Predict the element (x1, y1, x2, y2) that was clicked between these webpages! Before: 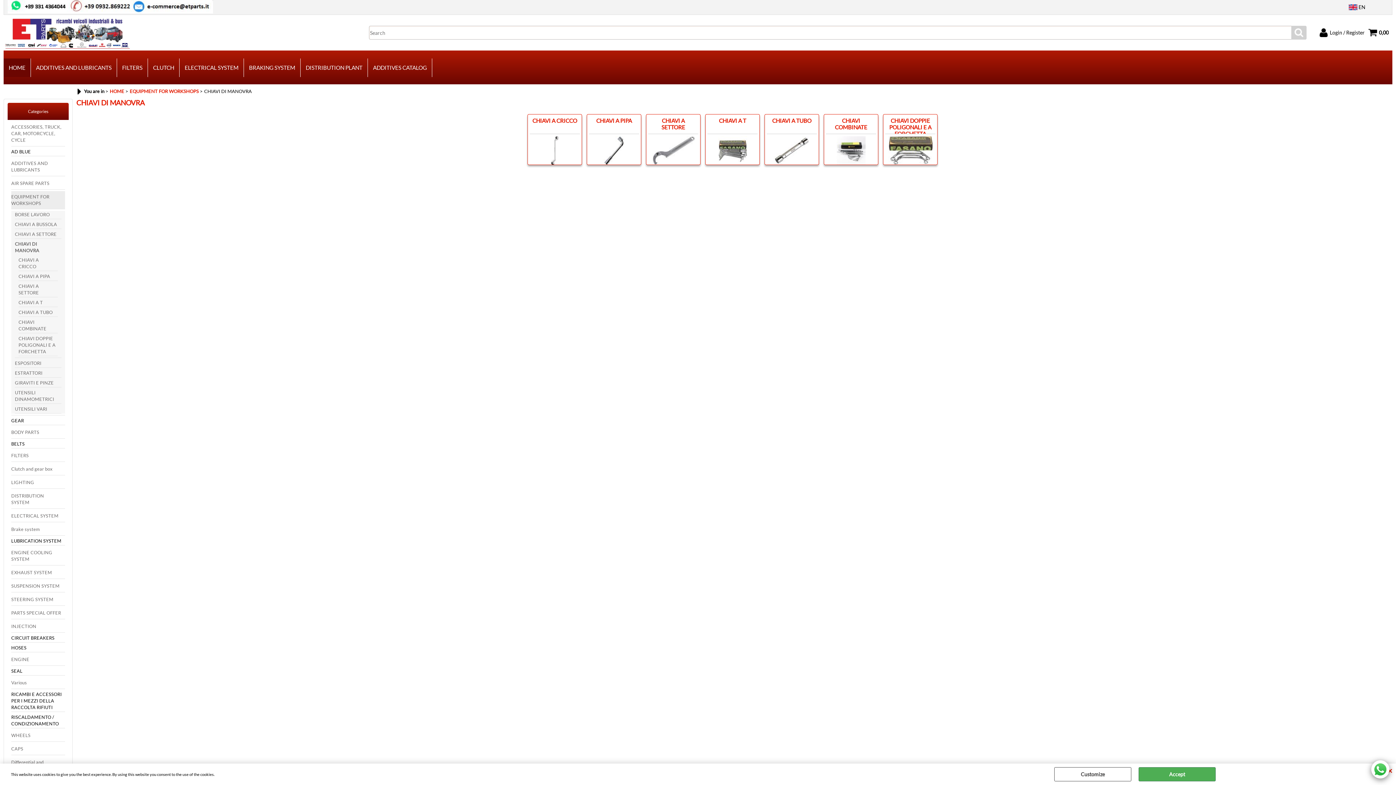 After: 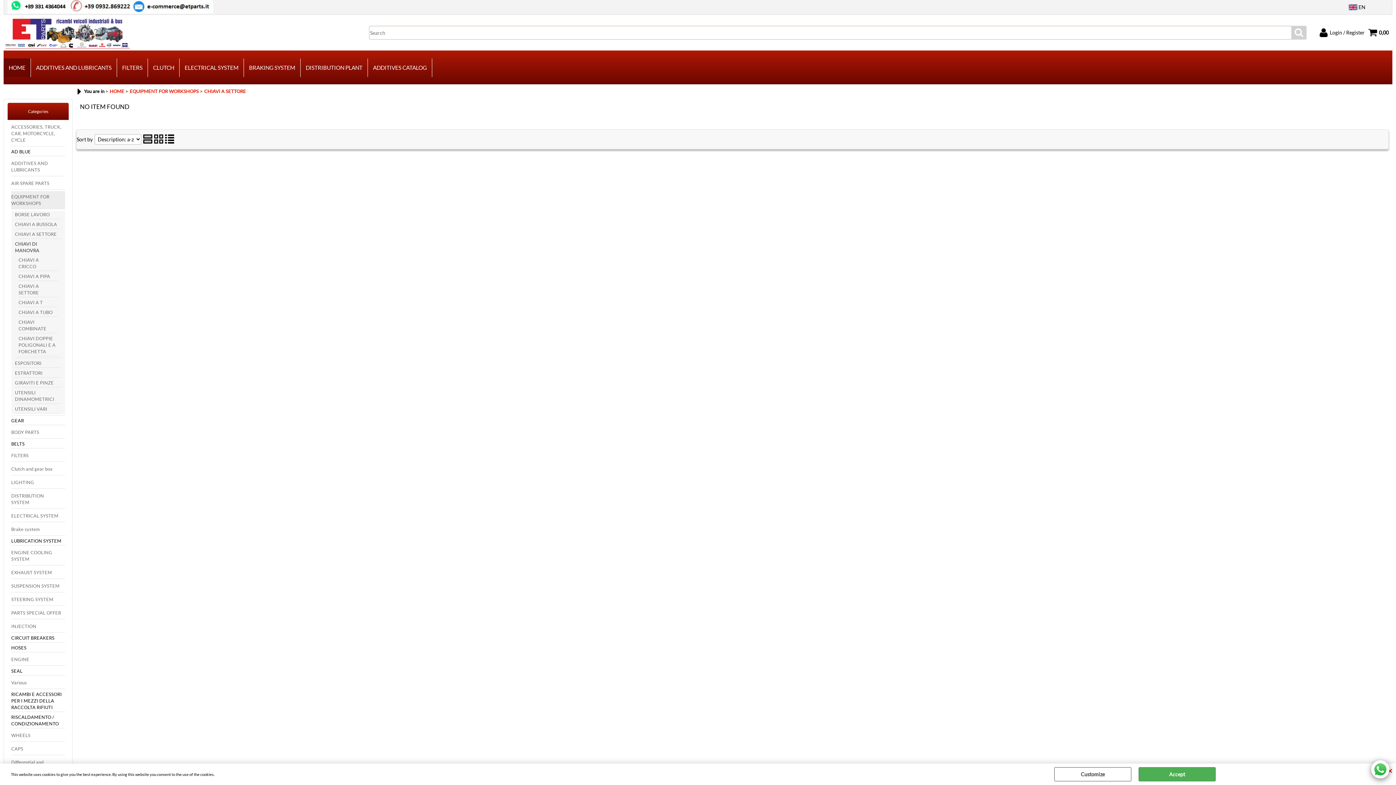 Action: bbox: (14, 230, 61, 238) label: CHIAVI A SETTORE